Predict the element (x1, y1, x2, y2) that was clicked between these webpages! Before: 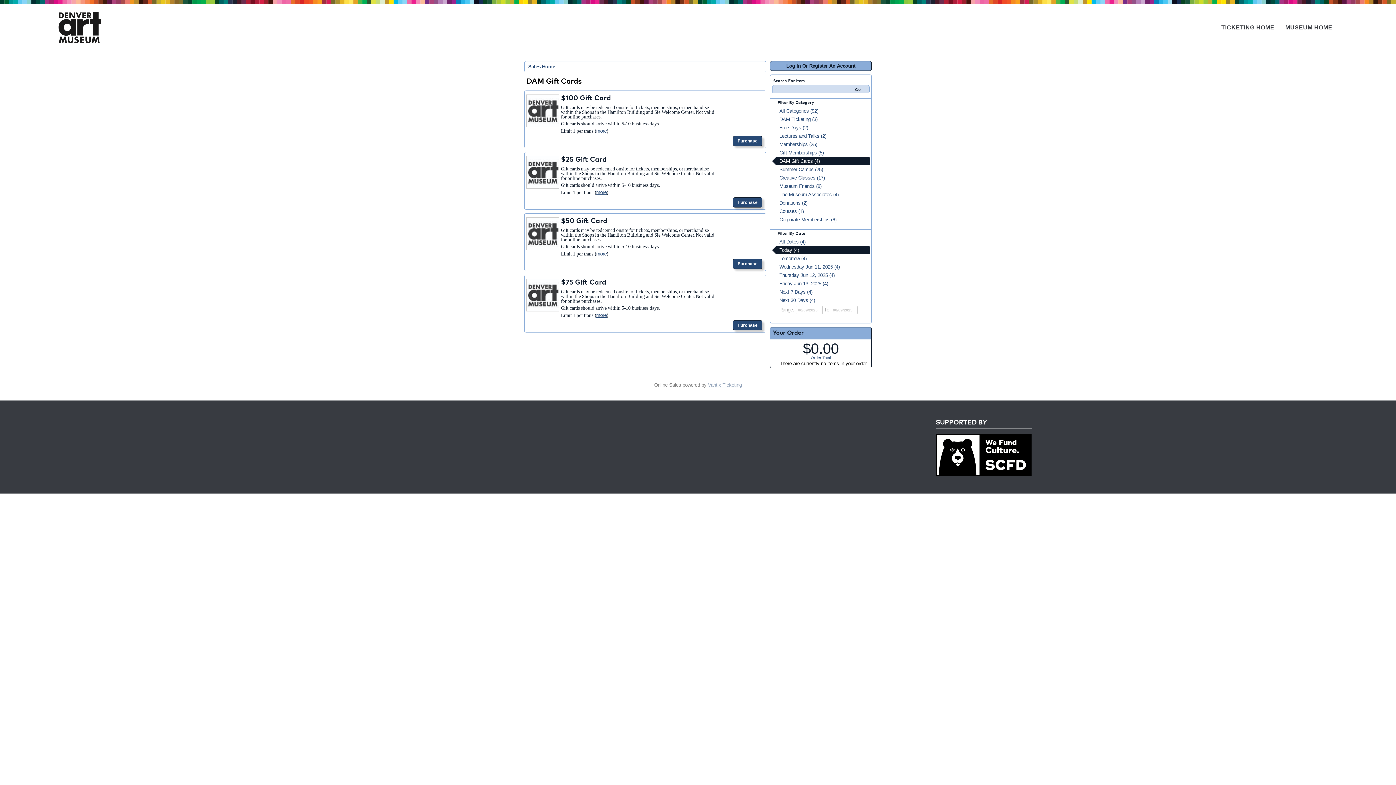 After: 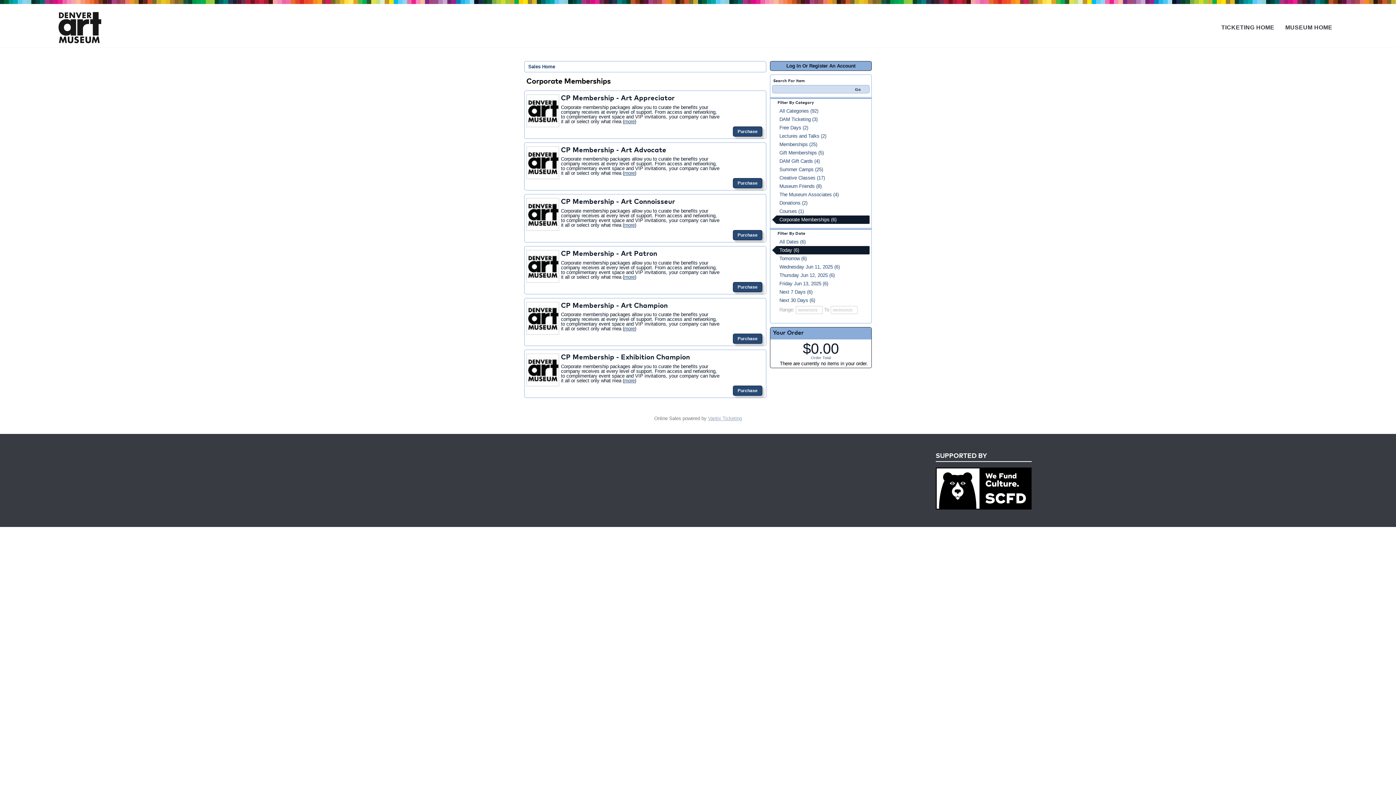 Action: label: Corporate Memberships (6) bbox: (772, 215, 869, 224)